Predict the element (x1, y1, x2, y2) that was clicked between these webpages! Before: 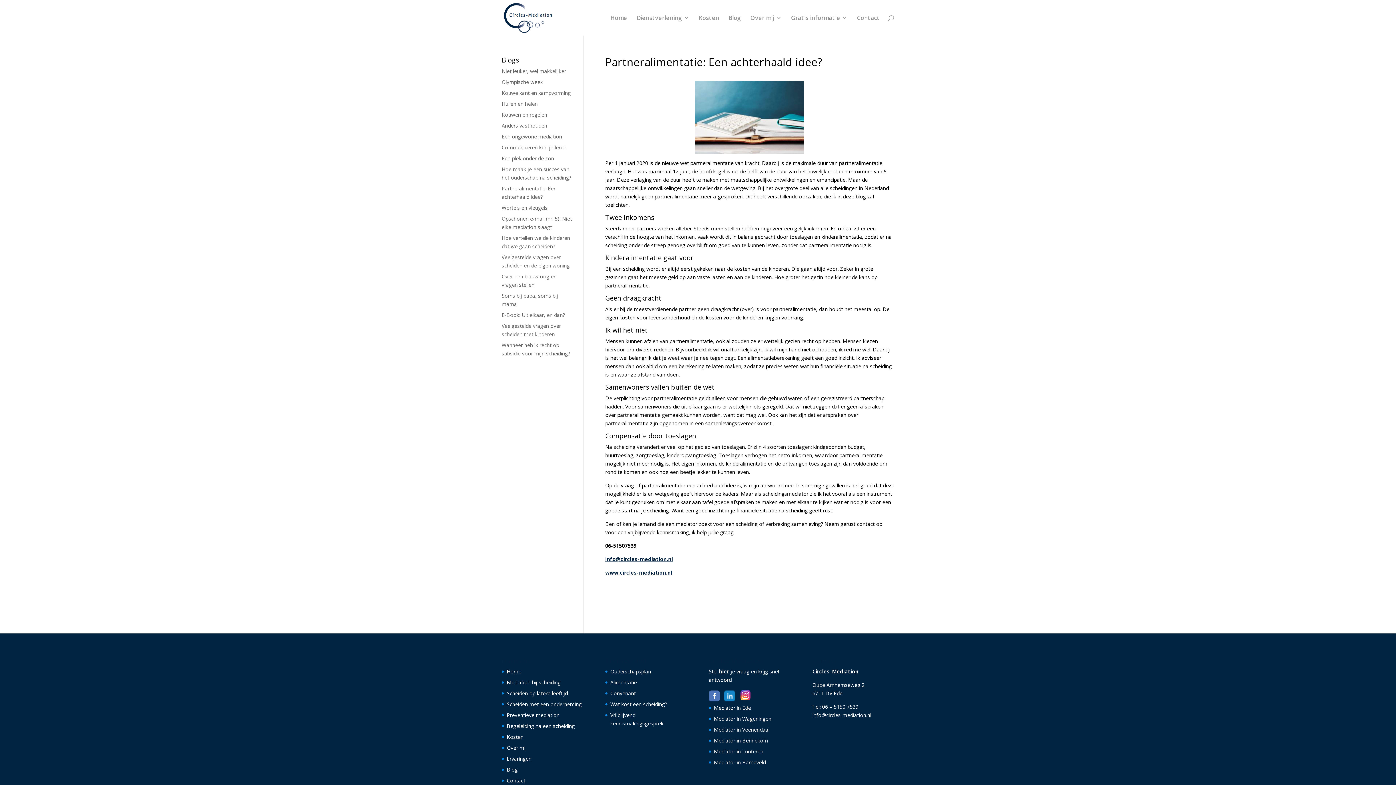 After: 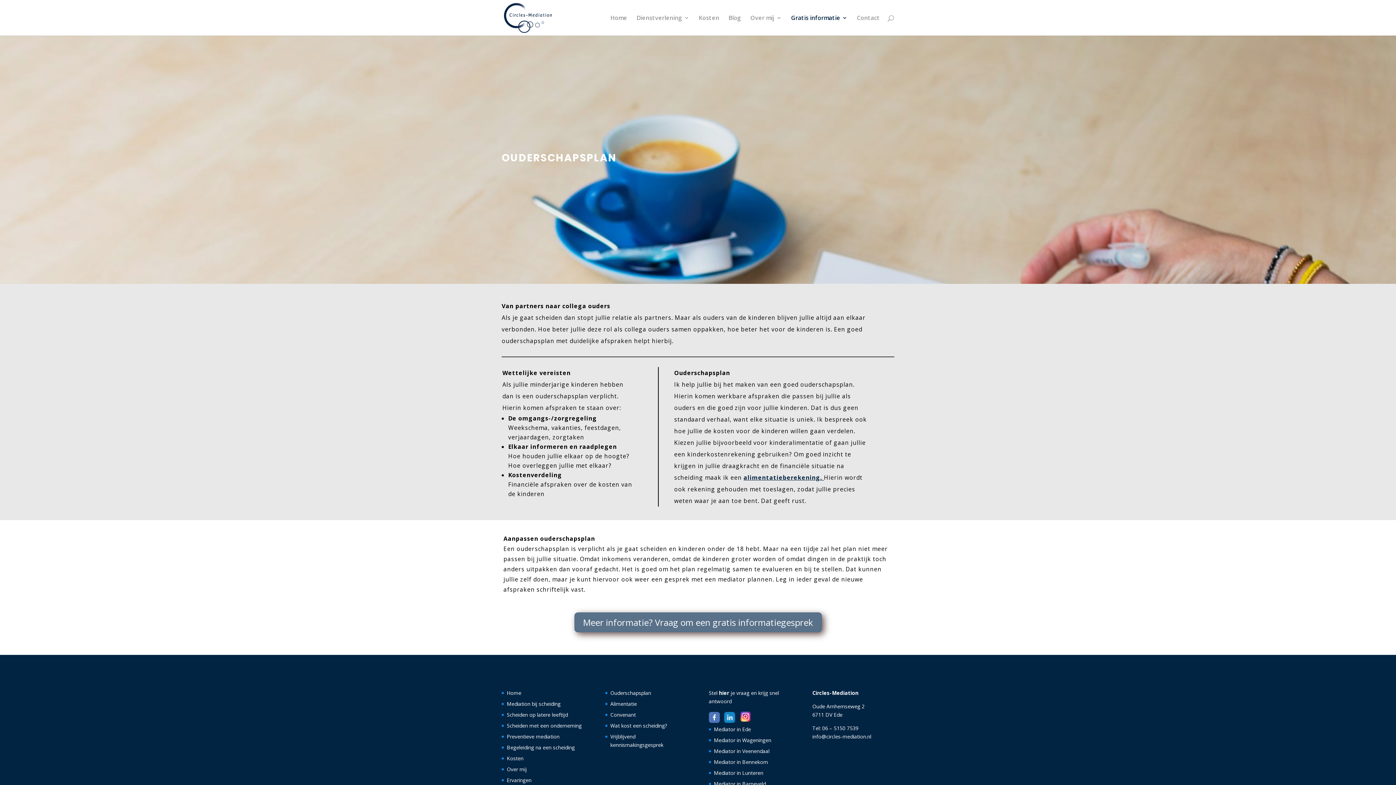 Action: bbox: (610, 668, 651, 675) label: Ouderschapsplan